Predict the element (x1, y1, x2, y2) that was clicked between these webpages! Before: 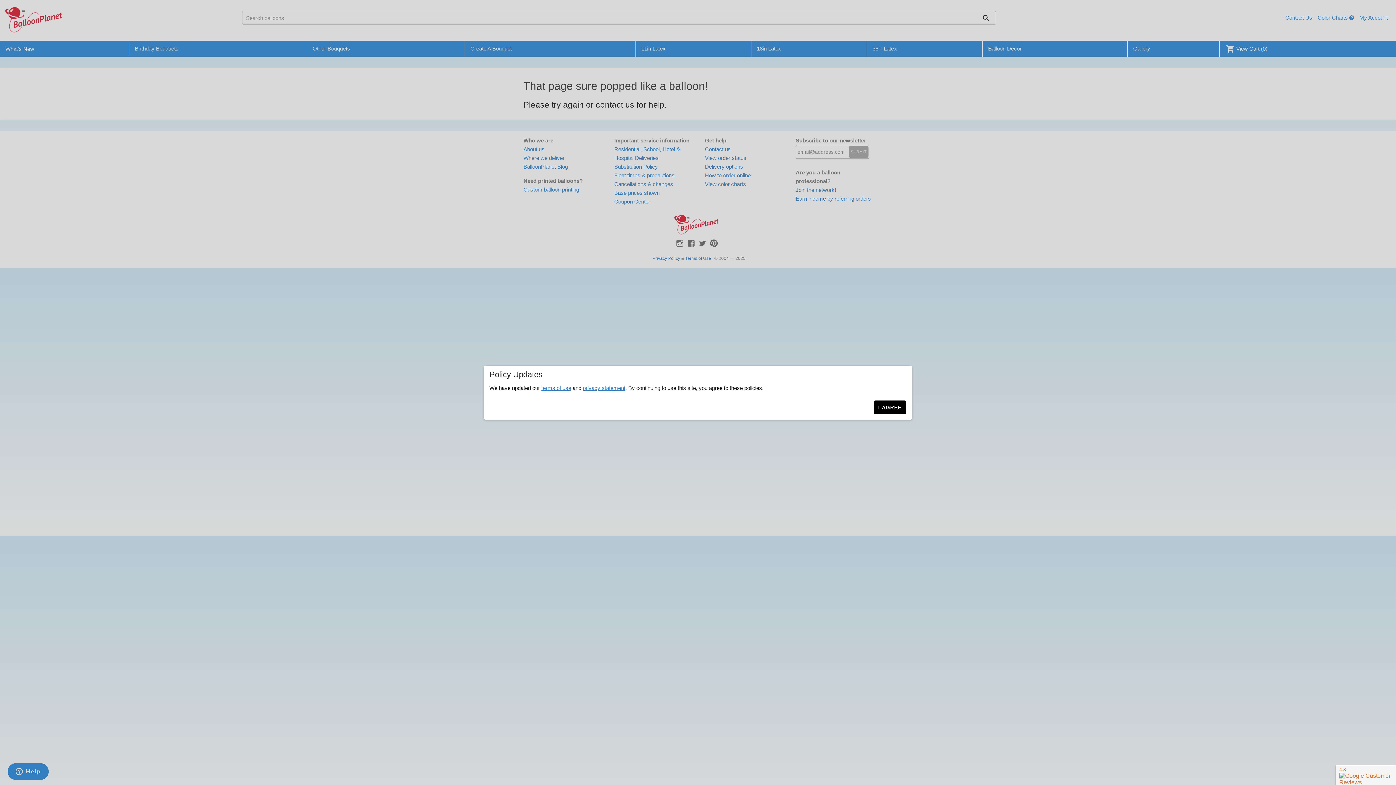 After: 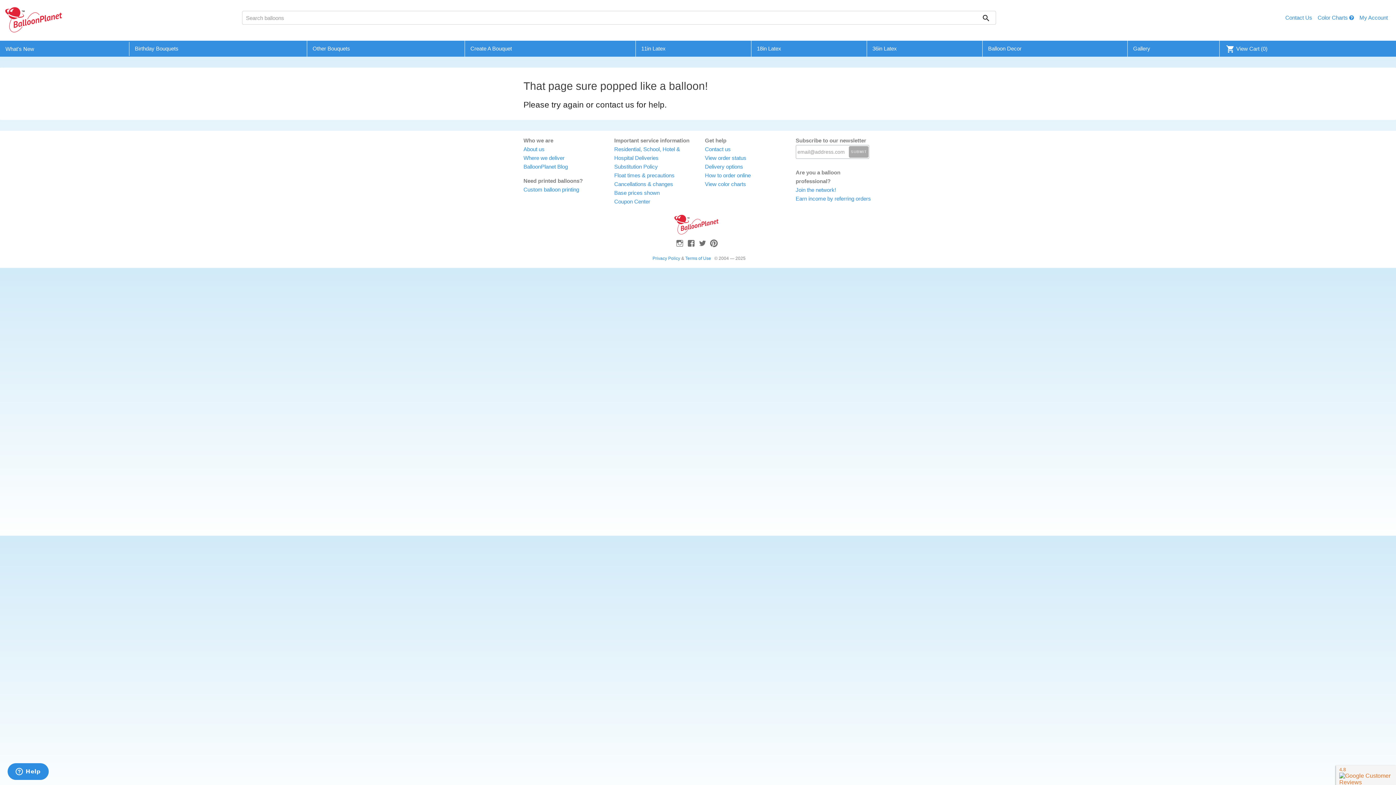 Action: bbox: (874, 400, 906, 414) label: I AGREE